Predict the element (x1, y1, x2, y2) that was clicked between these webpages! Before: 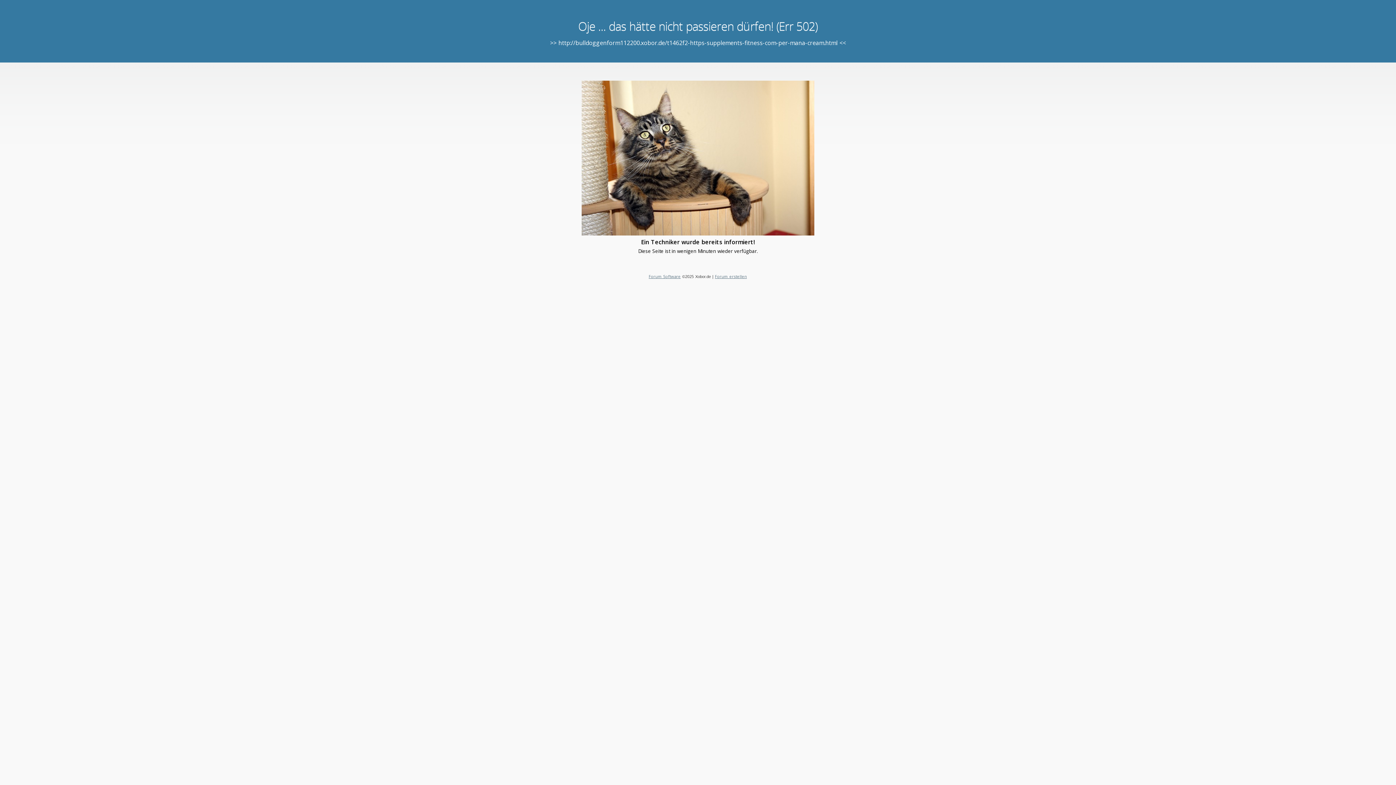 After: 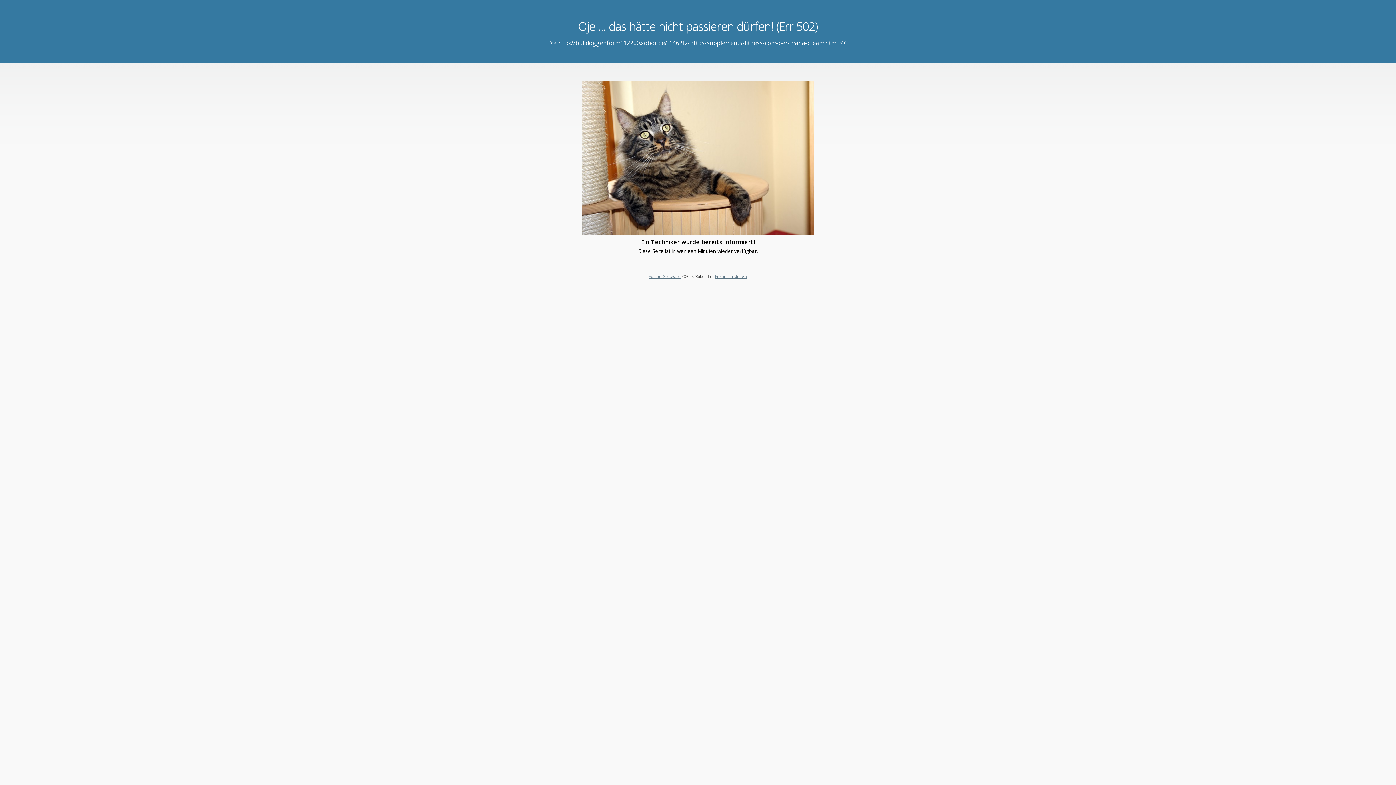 Action: bbox: (648, 273, 680, 279) label: Forum Software